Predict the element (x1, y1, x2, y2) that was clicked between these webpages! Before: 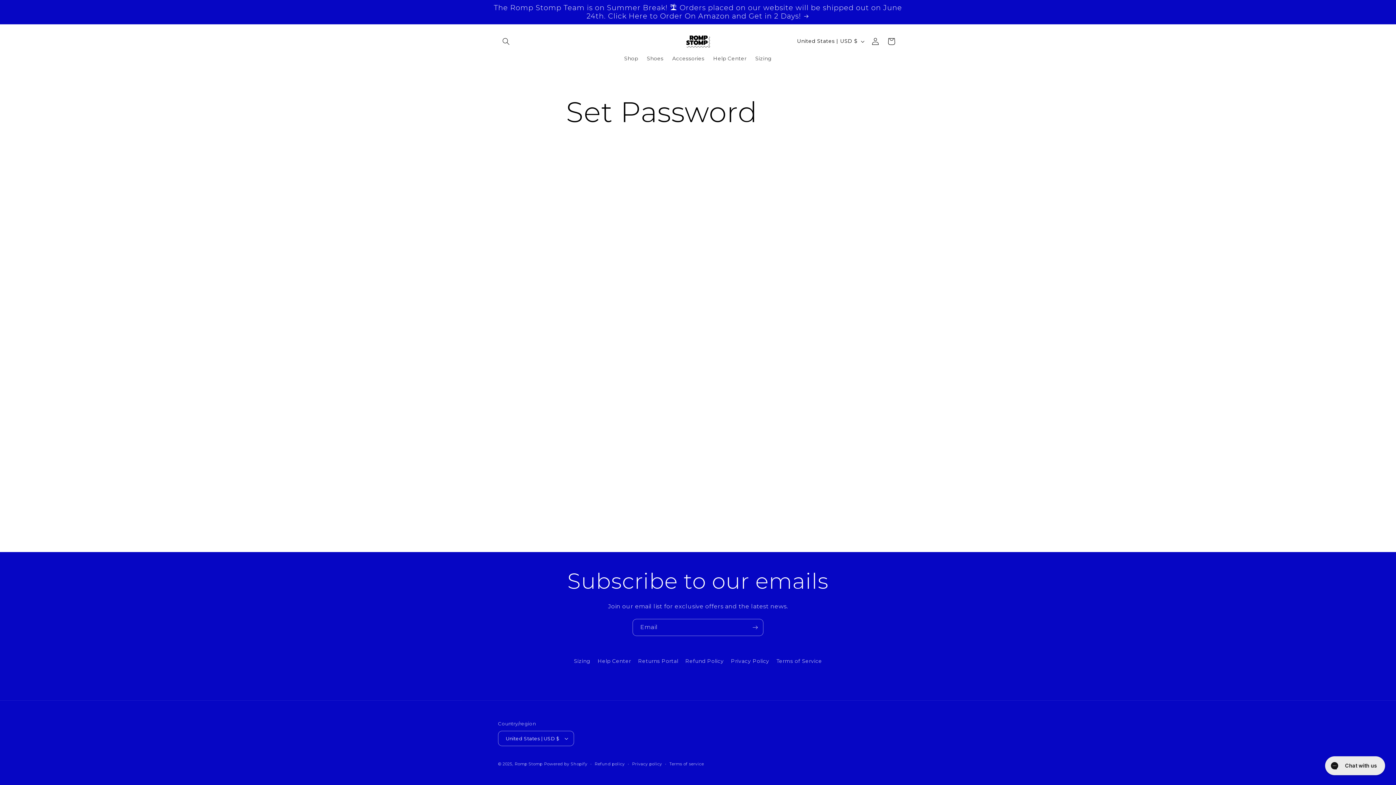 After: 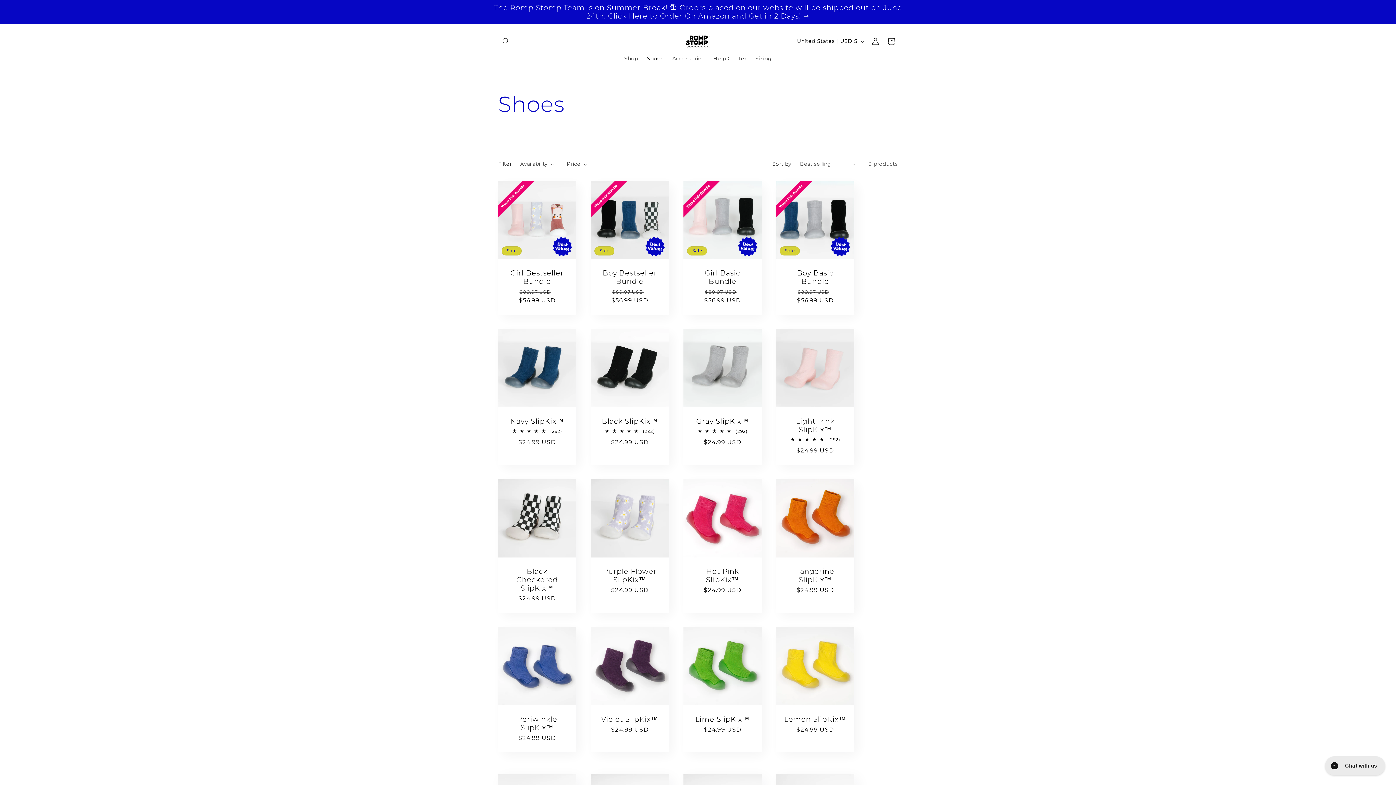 Action: bbox: (642, 50, 668, 66) label: Shoes